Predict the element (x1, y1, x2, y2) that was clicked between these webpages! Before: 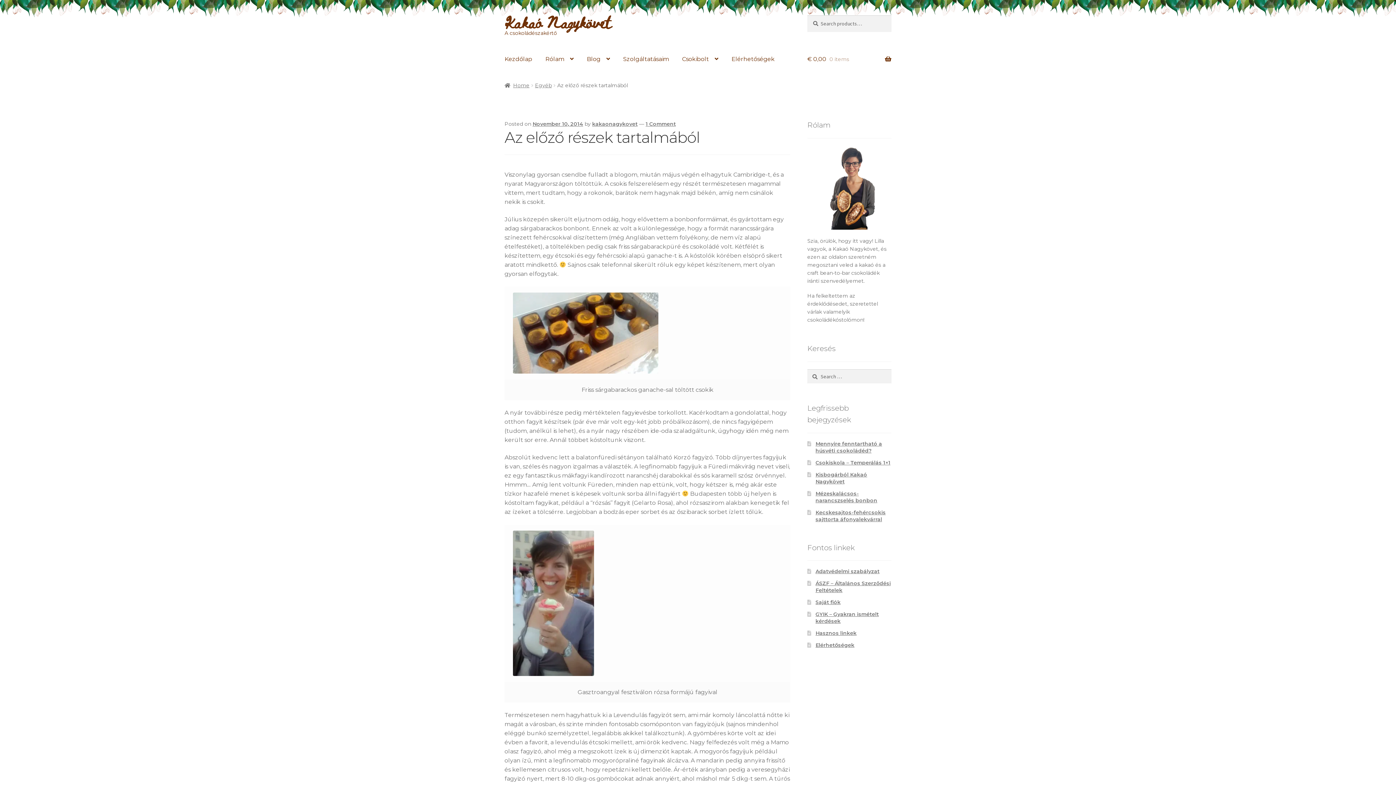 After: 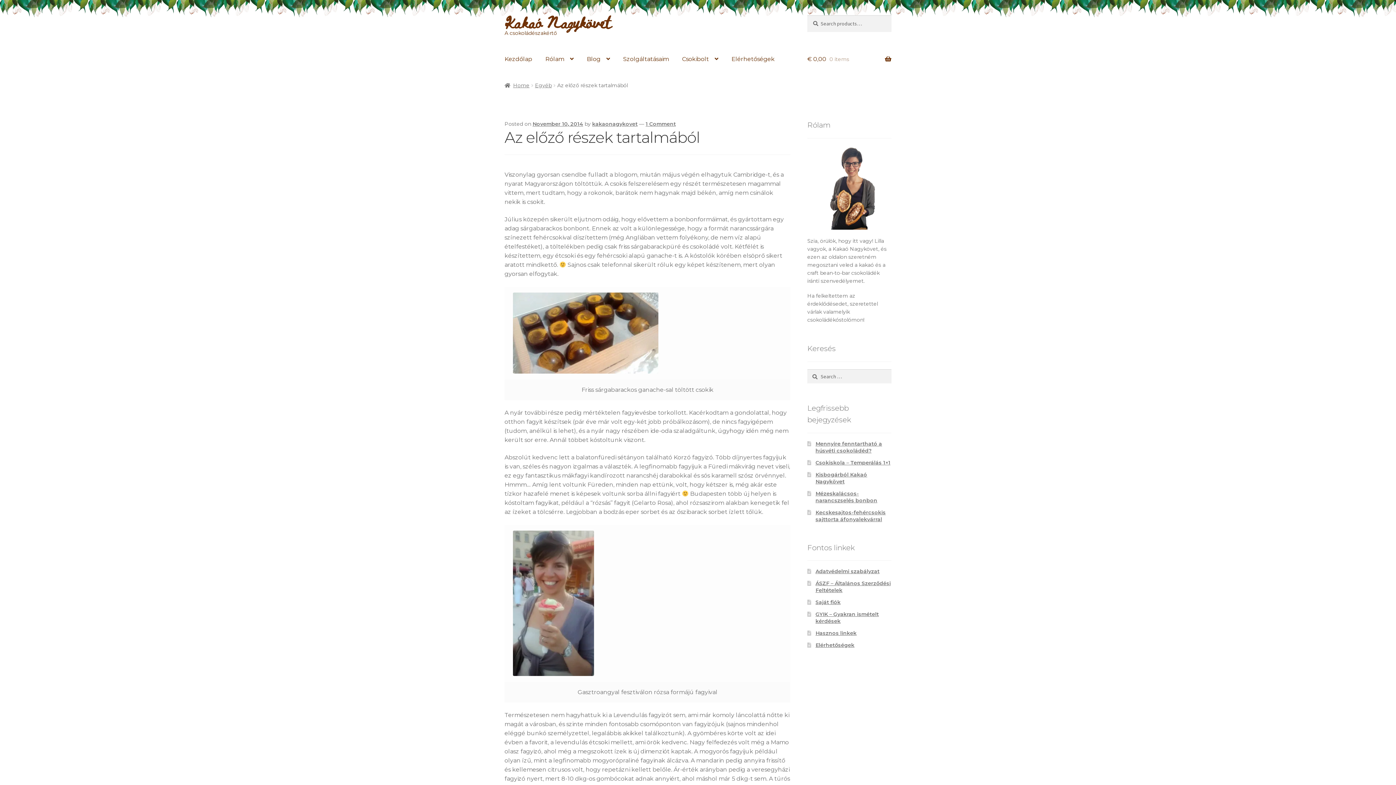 Action: bbox: (532, 120, 583, 127) label: November 10, 2014